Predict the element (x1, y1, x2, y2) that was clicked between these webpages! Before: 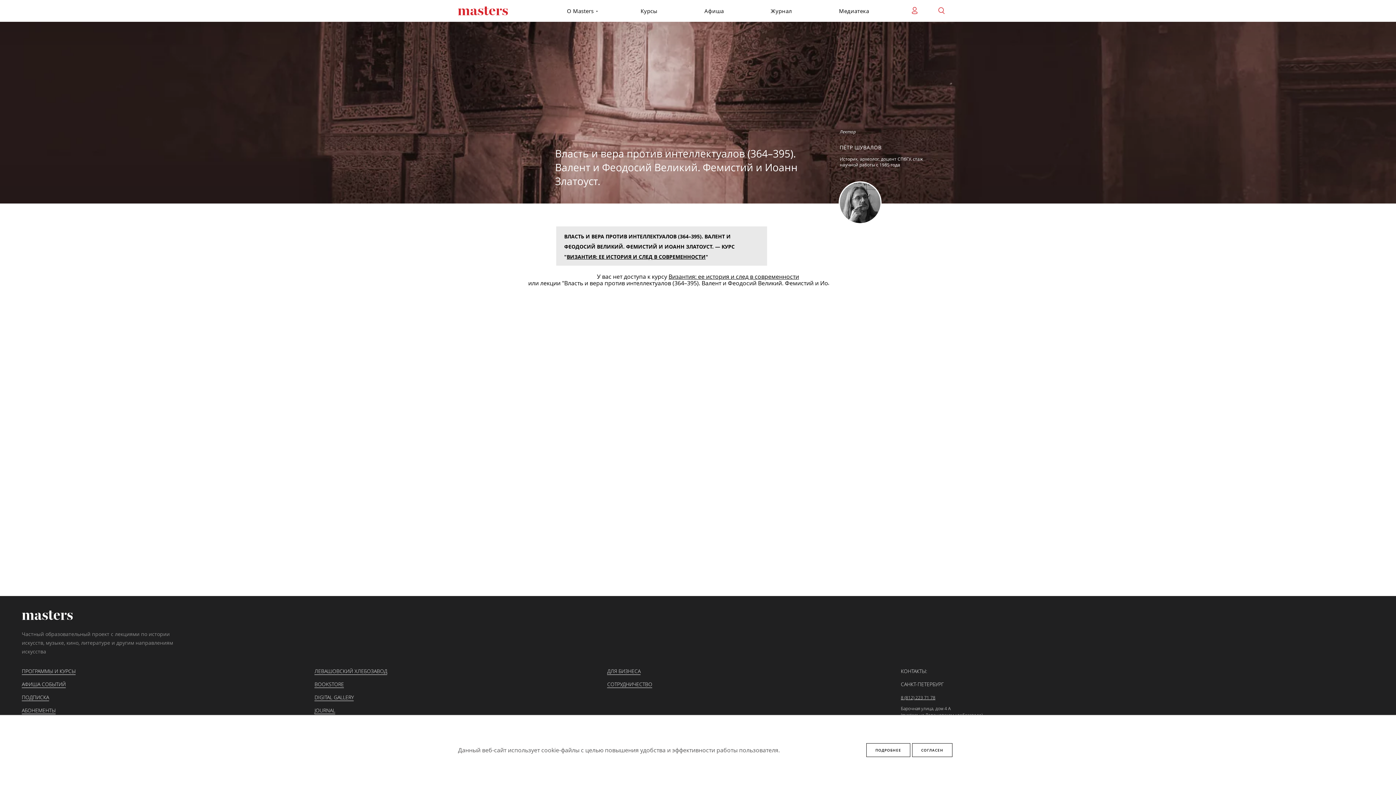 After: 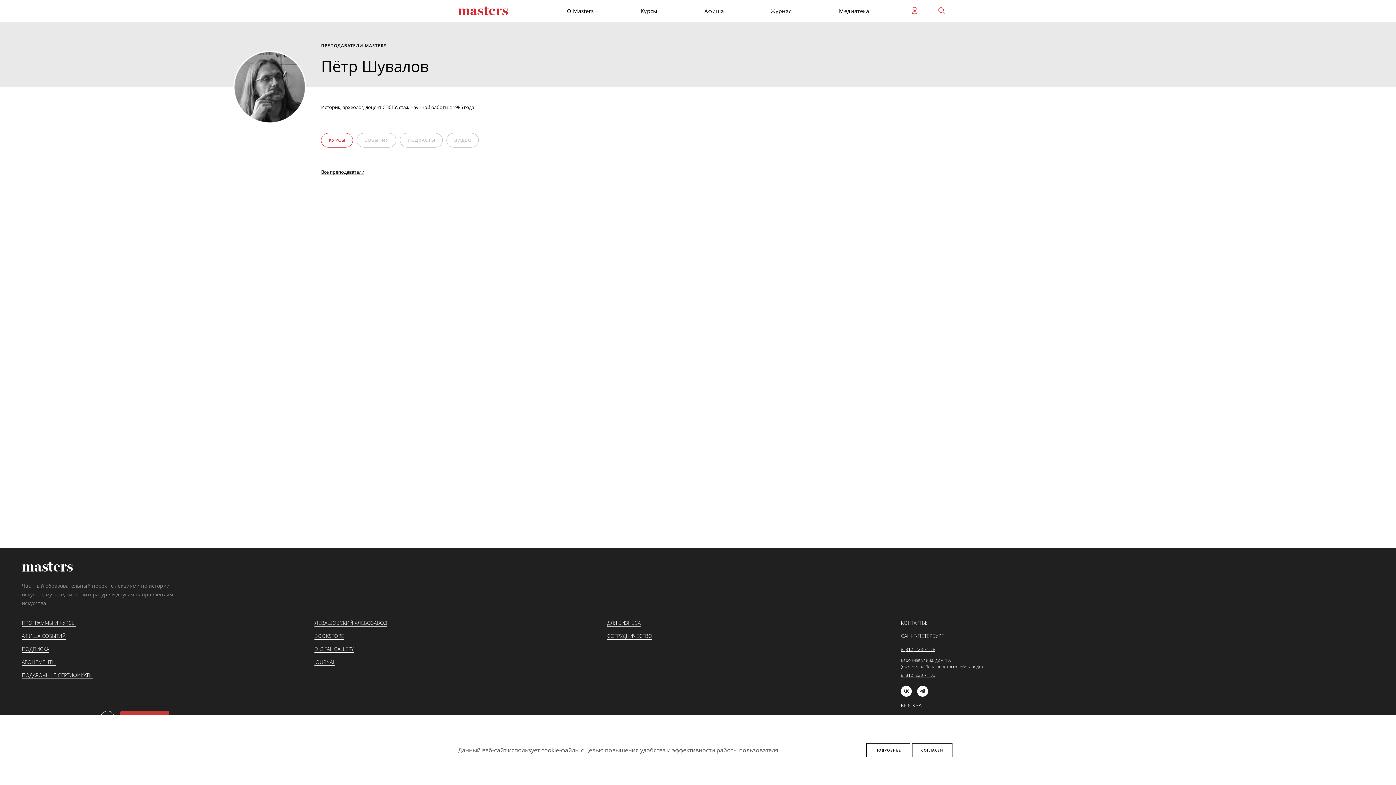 Action: bbox: (840, 182, 880, 223)